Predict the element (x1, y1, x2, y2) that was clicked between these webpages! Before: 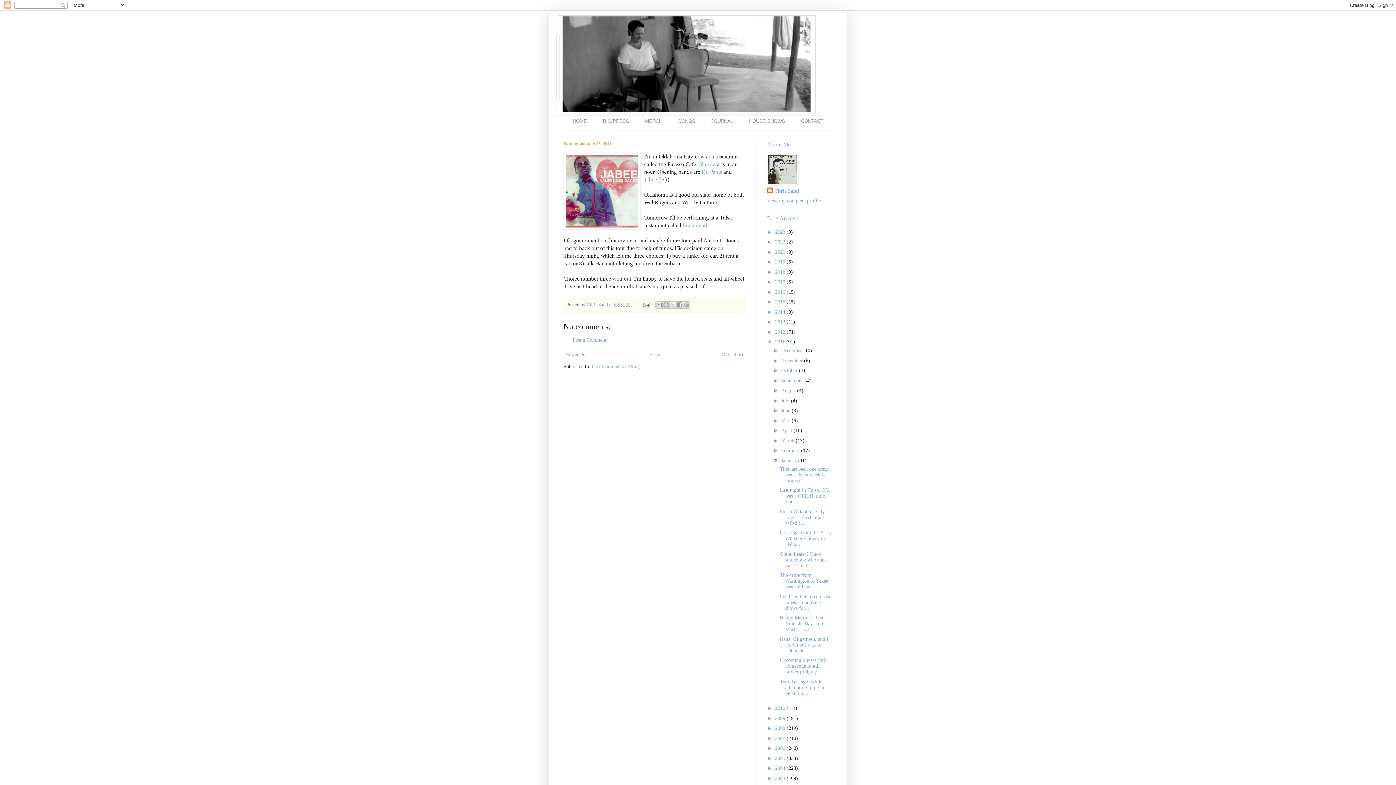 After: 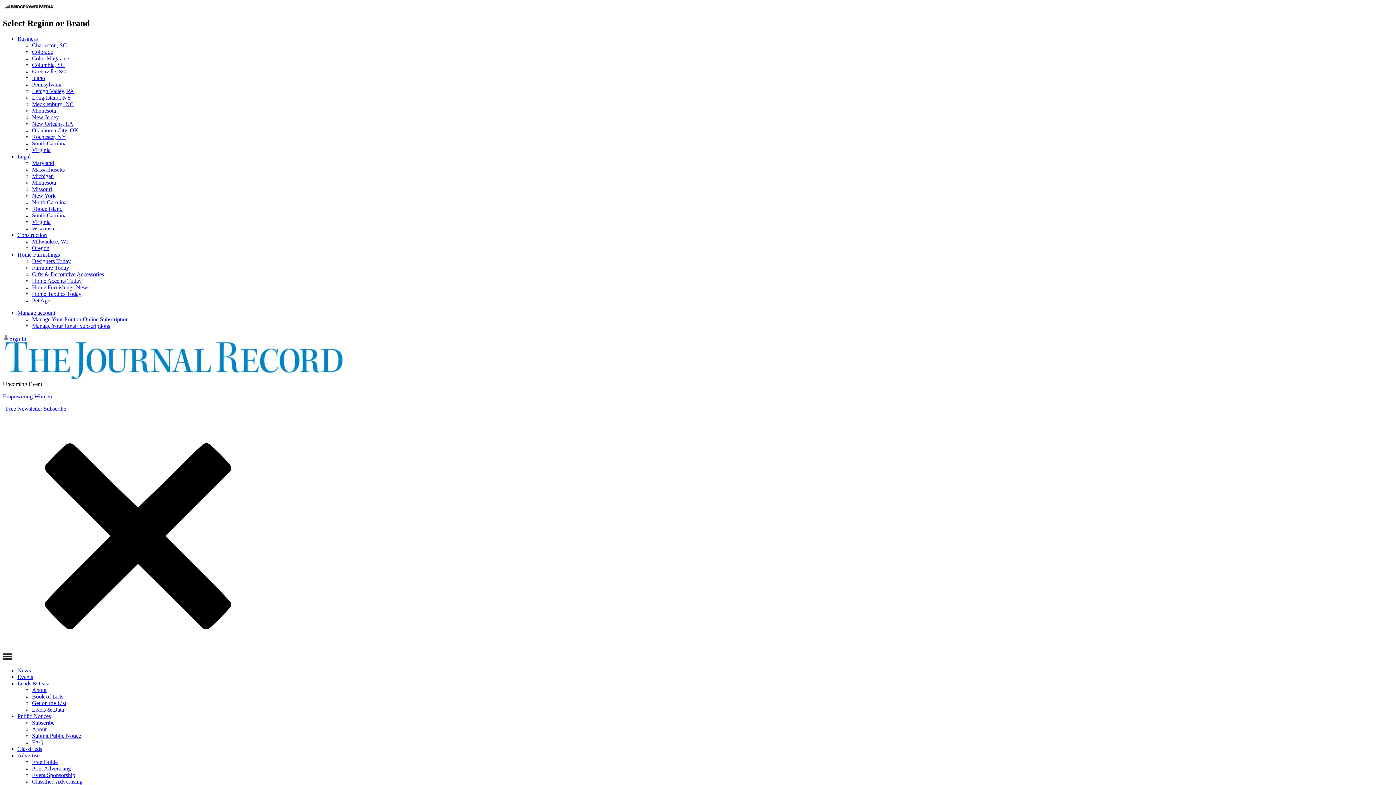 Action: label: Show bbox: (699, 161, 712, 167)